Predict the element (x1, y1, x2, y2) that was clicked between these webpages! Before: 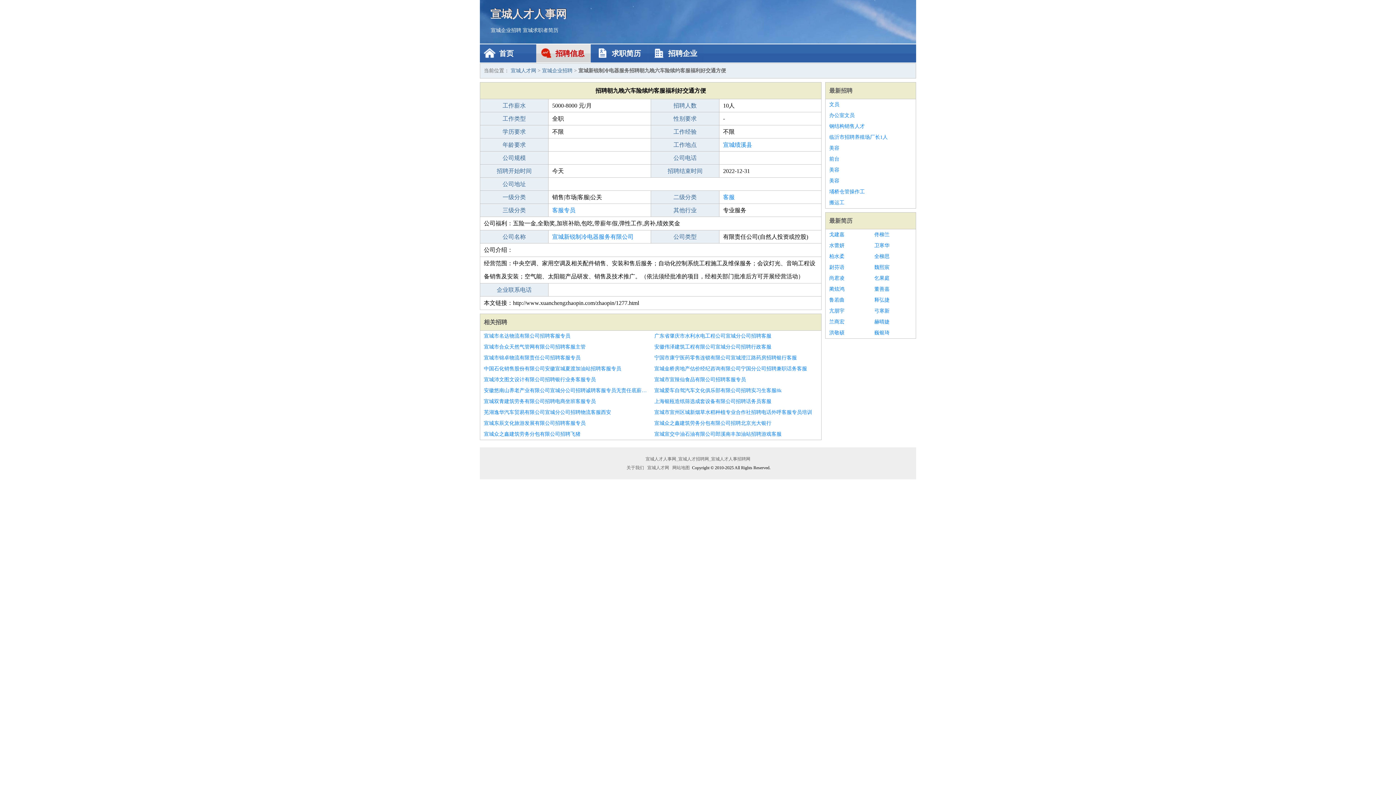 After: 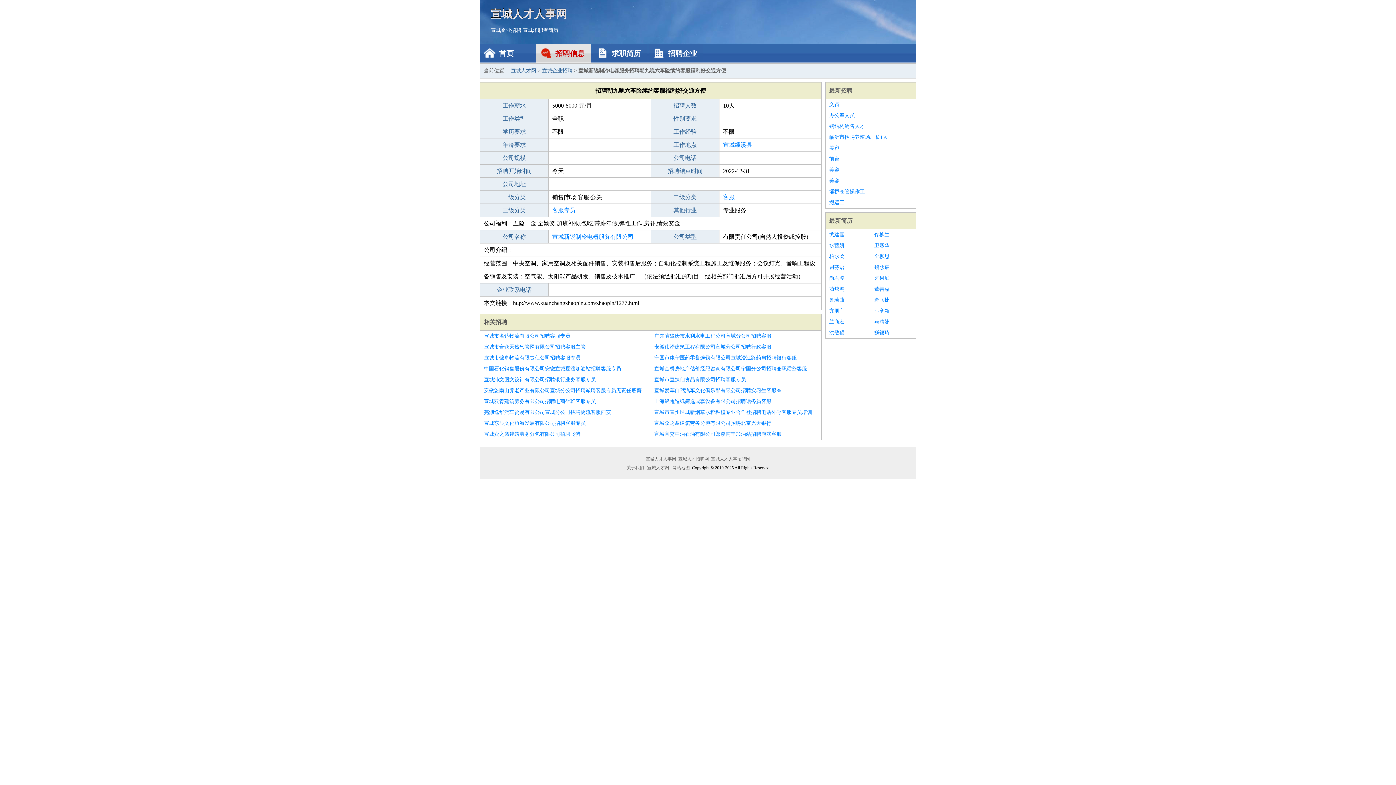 Action: bbox: (829, 294, 867, 305) label: 鲁若曲